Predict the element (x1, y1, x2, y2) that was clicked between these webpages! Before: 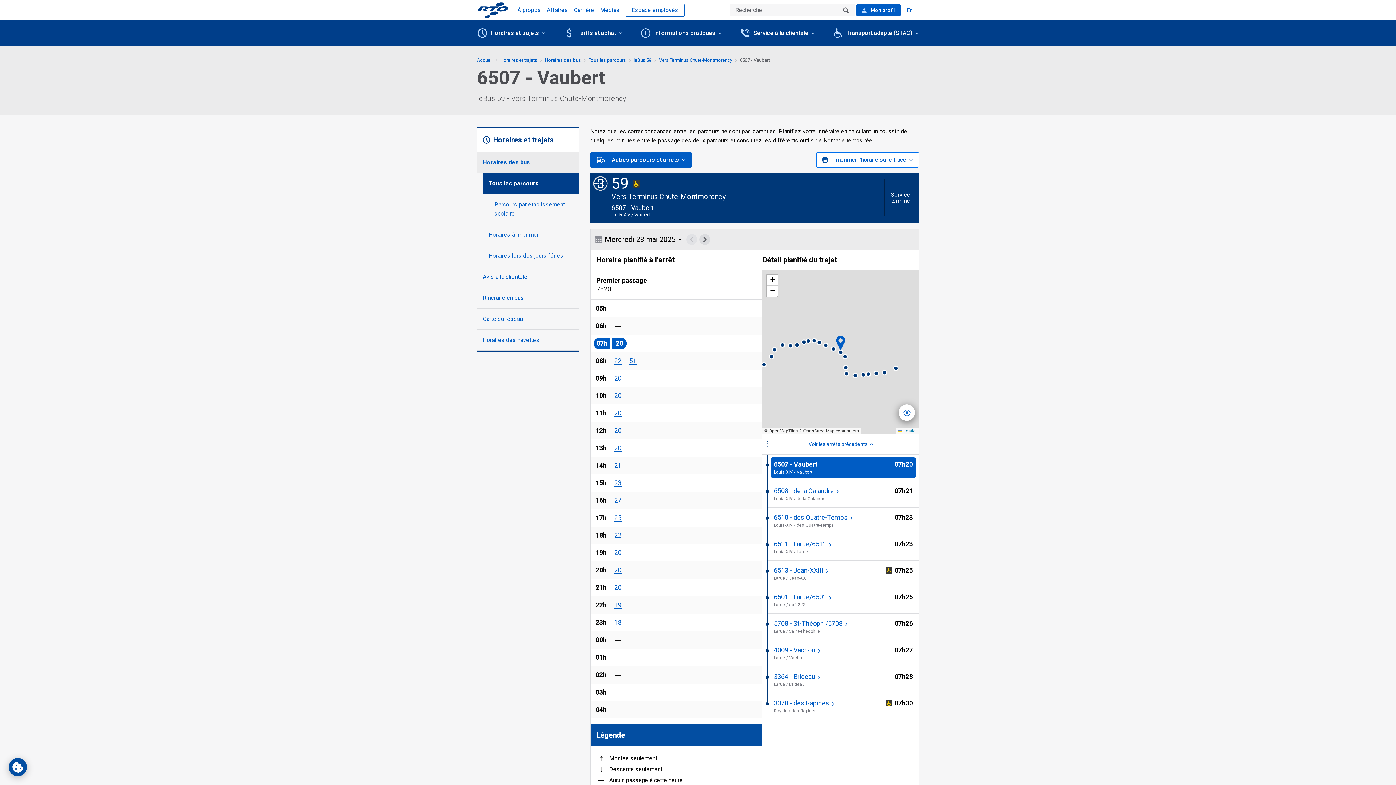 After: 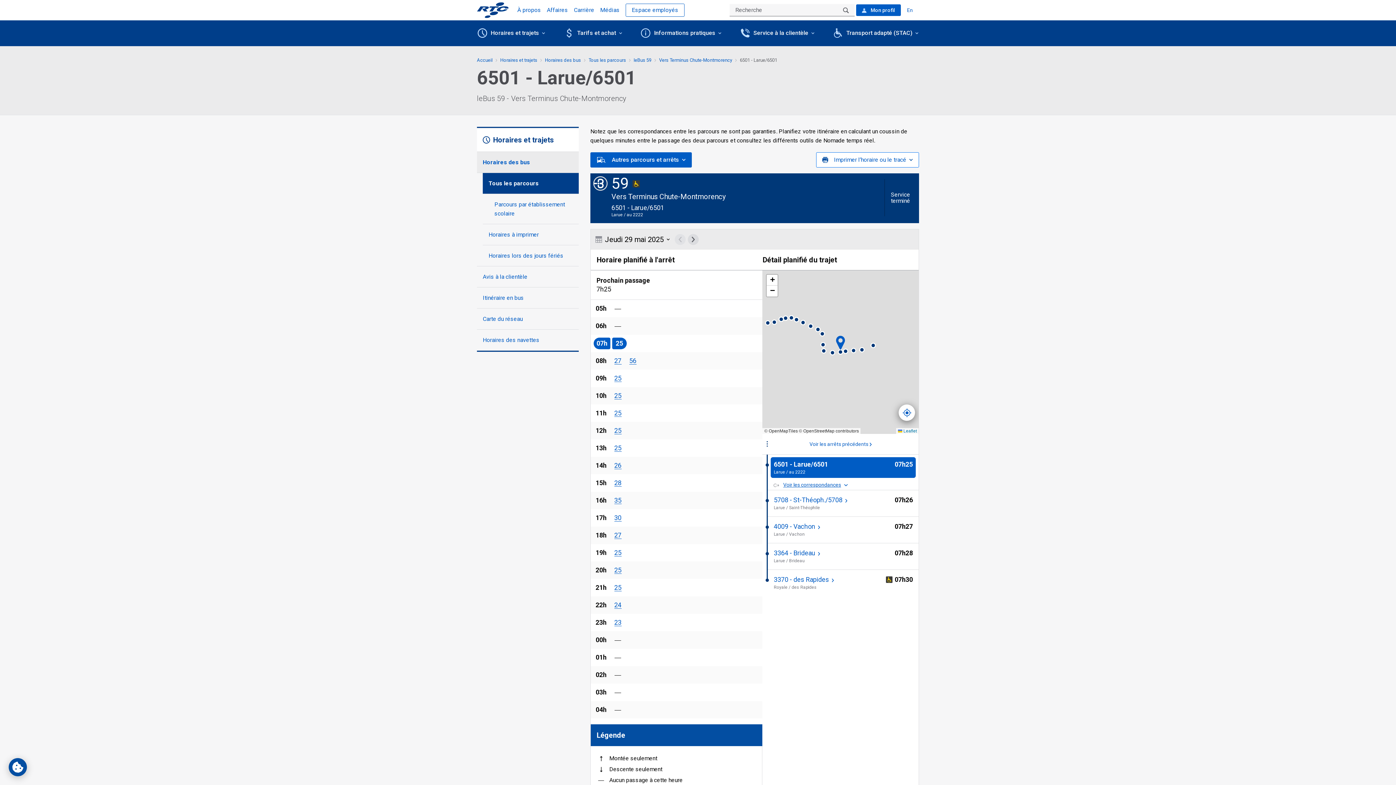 Action: bbox: (773, 593, 913, 608) label: 6501 - Larue/6501  
Larue / au 2222
Arrêt non accessible aux personnes en fauteuil roulant
07 heure 25
07h25
Heure passée